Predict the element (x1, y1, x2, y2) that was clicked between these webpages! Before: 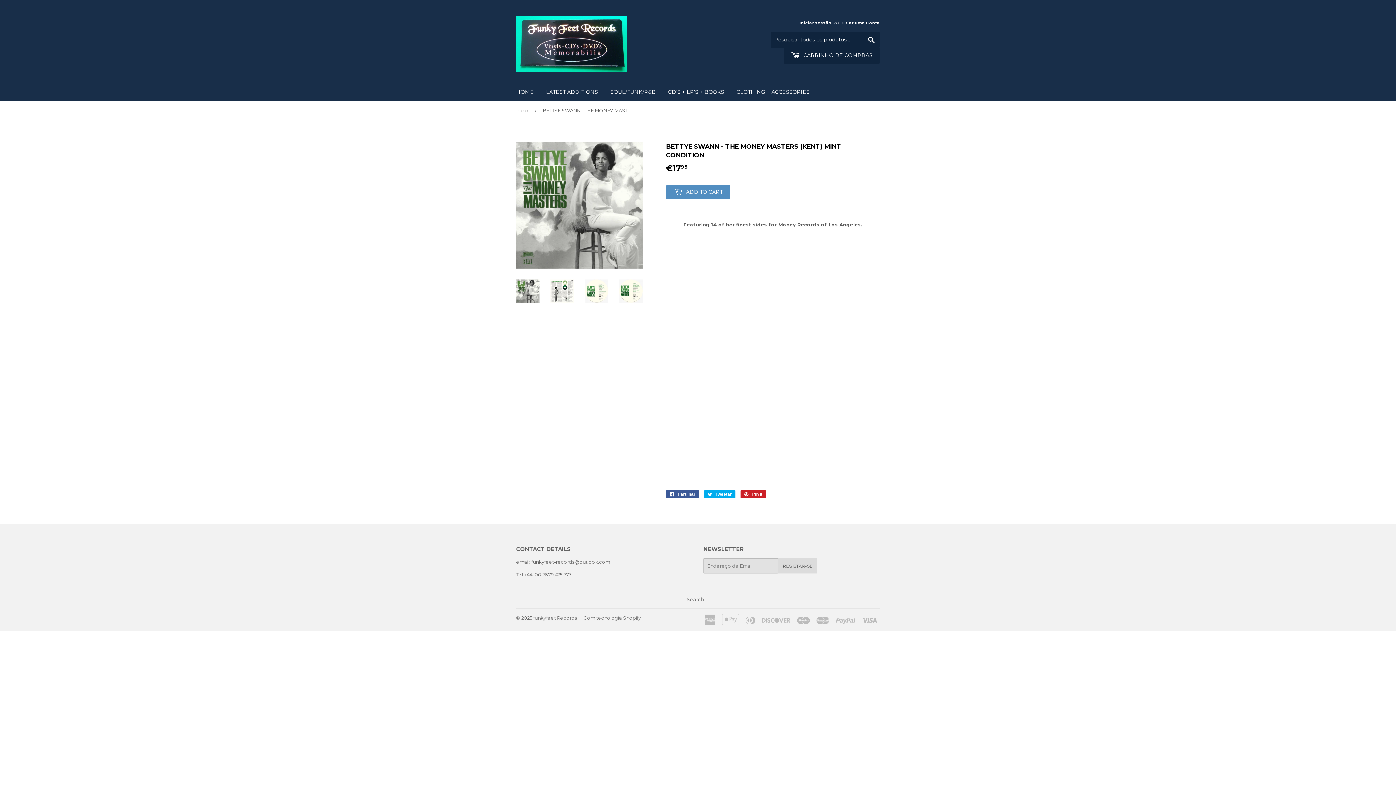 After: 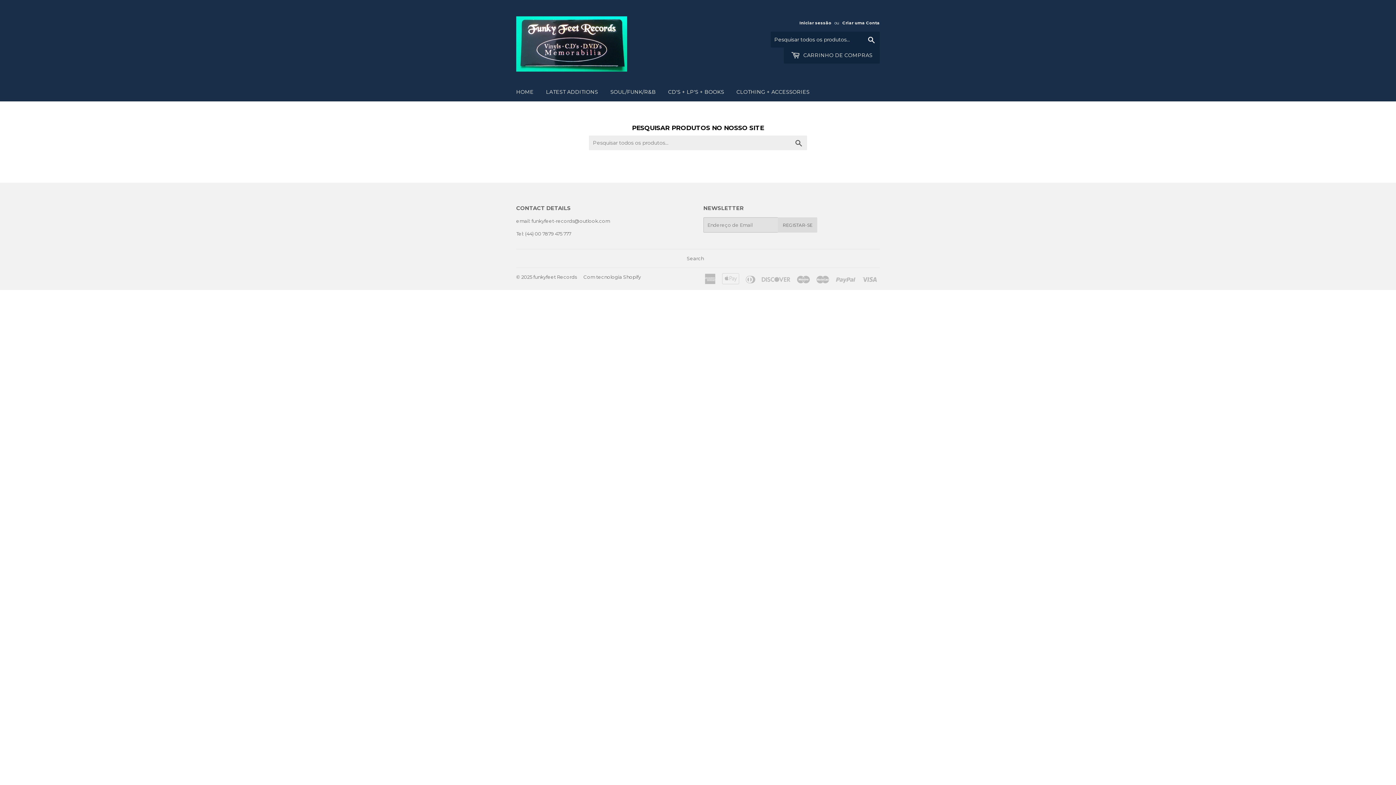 Action: bbox: (686, 596, 704, 602) label: Search